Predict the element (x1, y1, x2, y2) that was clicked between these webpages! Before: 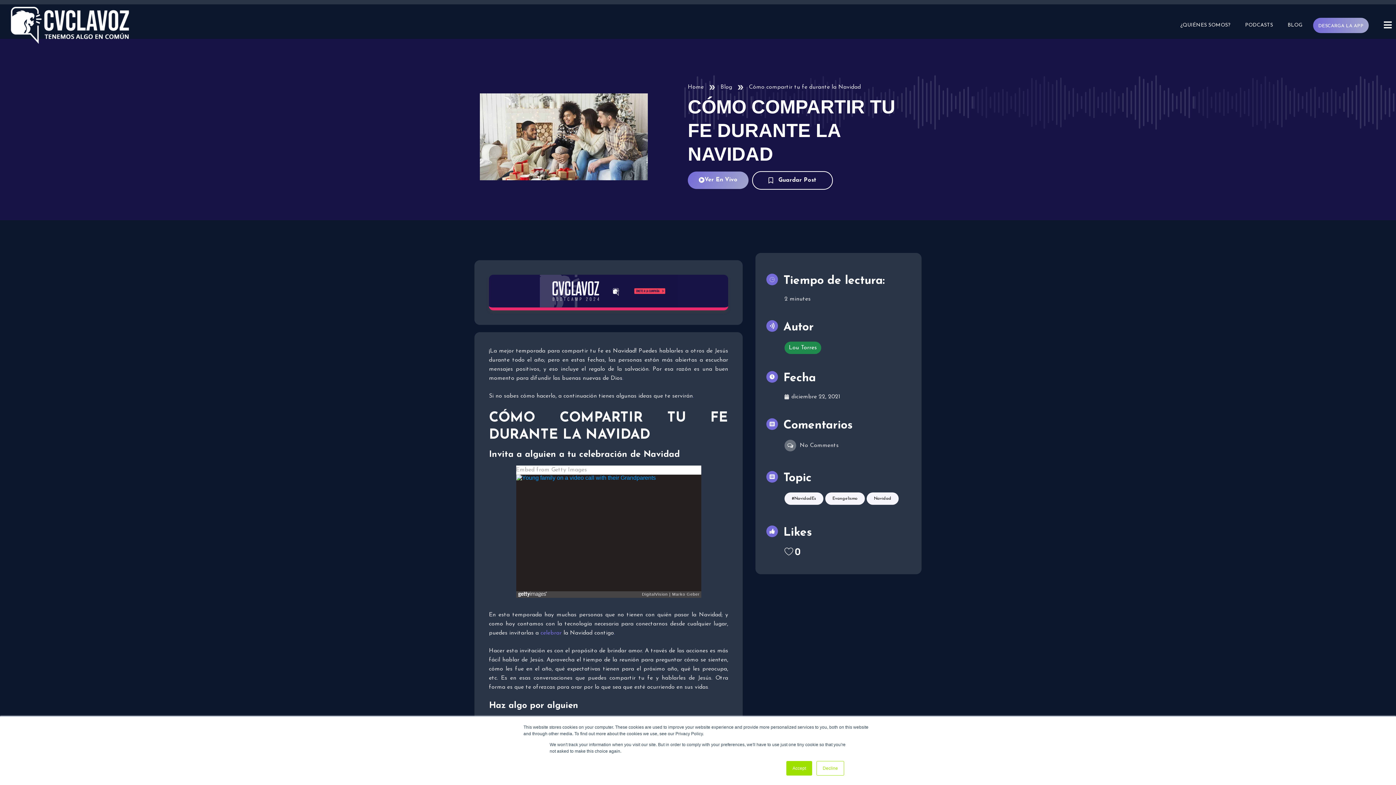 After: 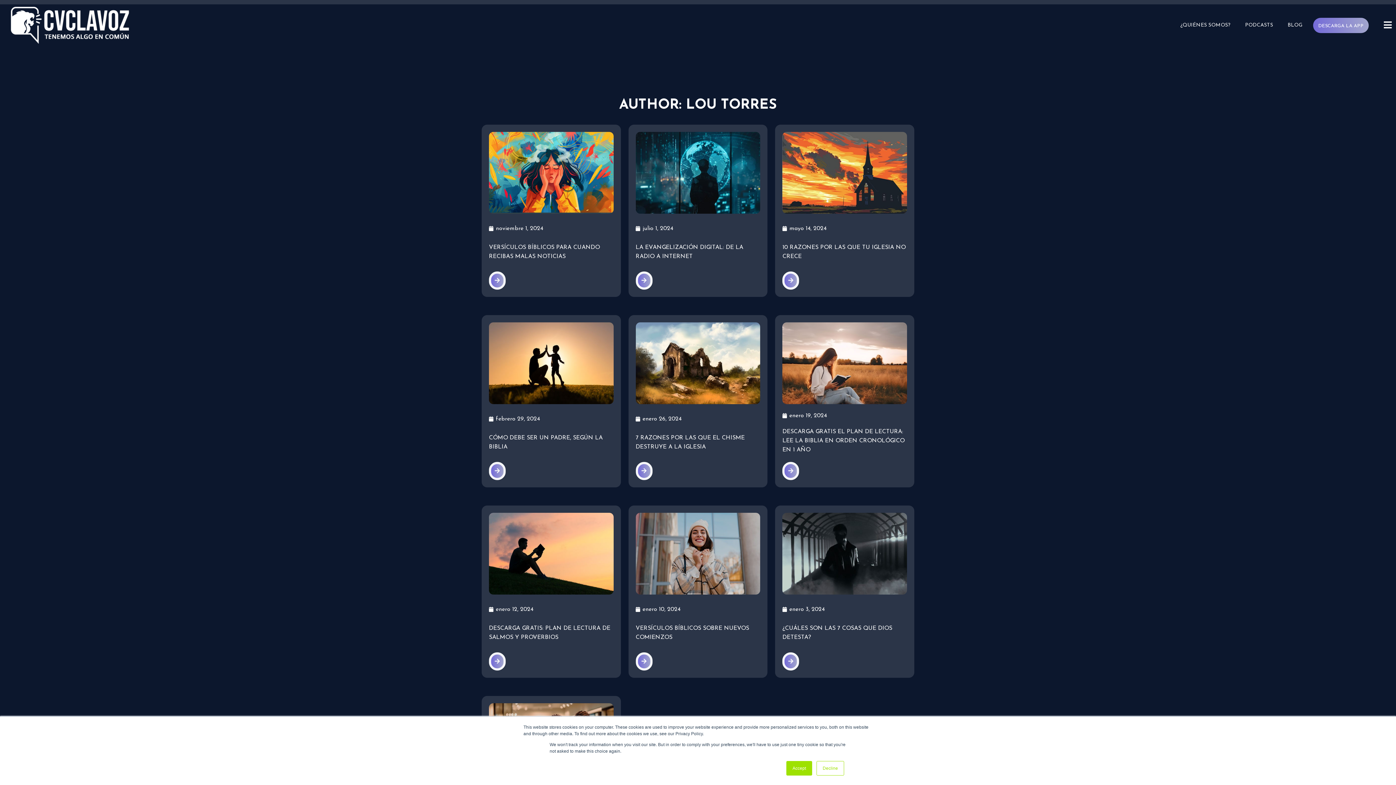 Action: label: Lou Torres bbox: (784, 341, 820, 353)